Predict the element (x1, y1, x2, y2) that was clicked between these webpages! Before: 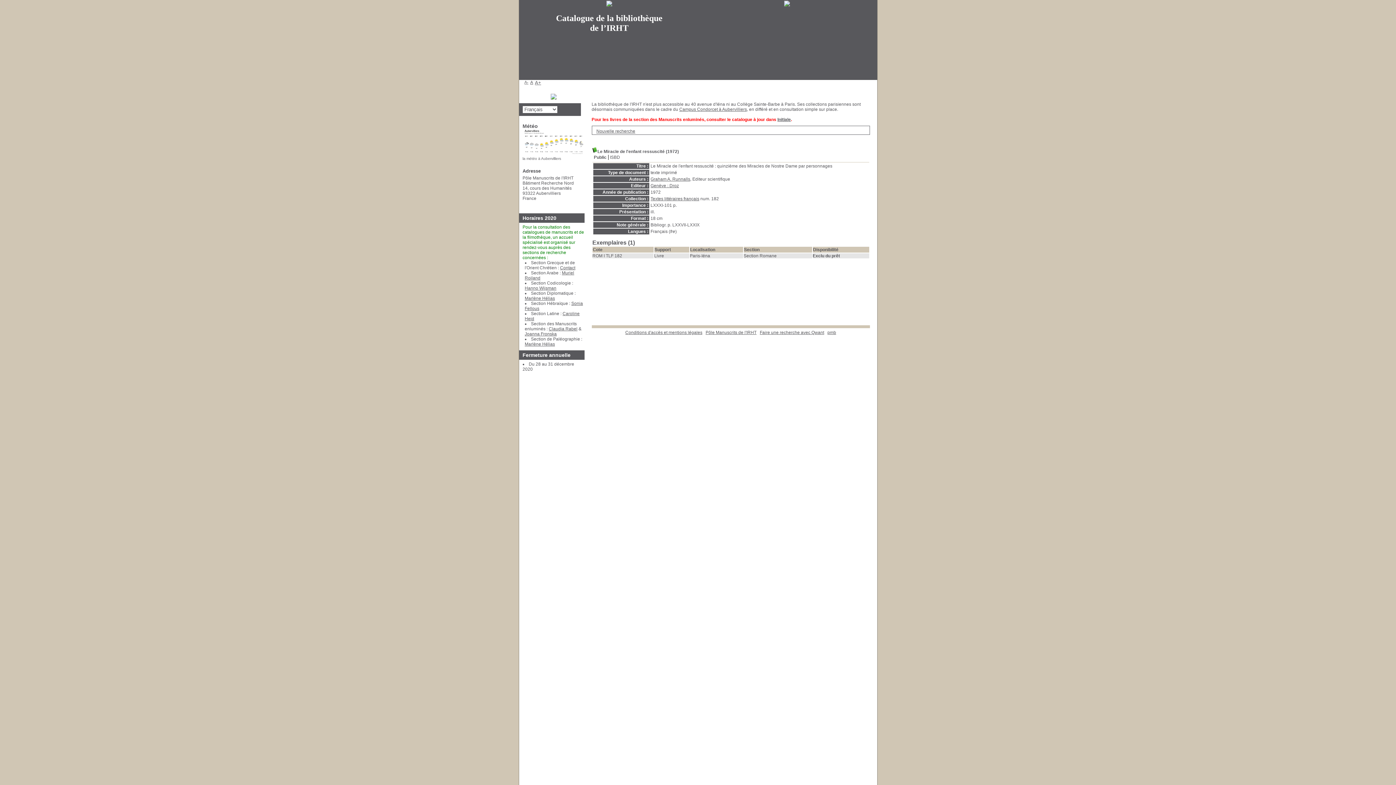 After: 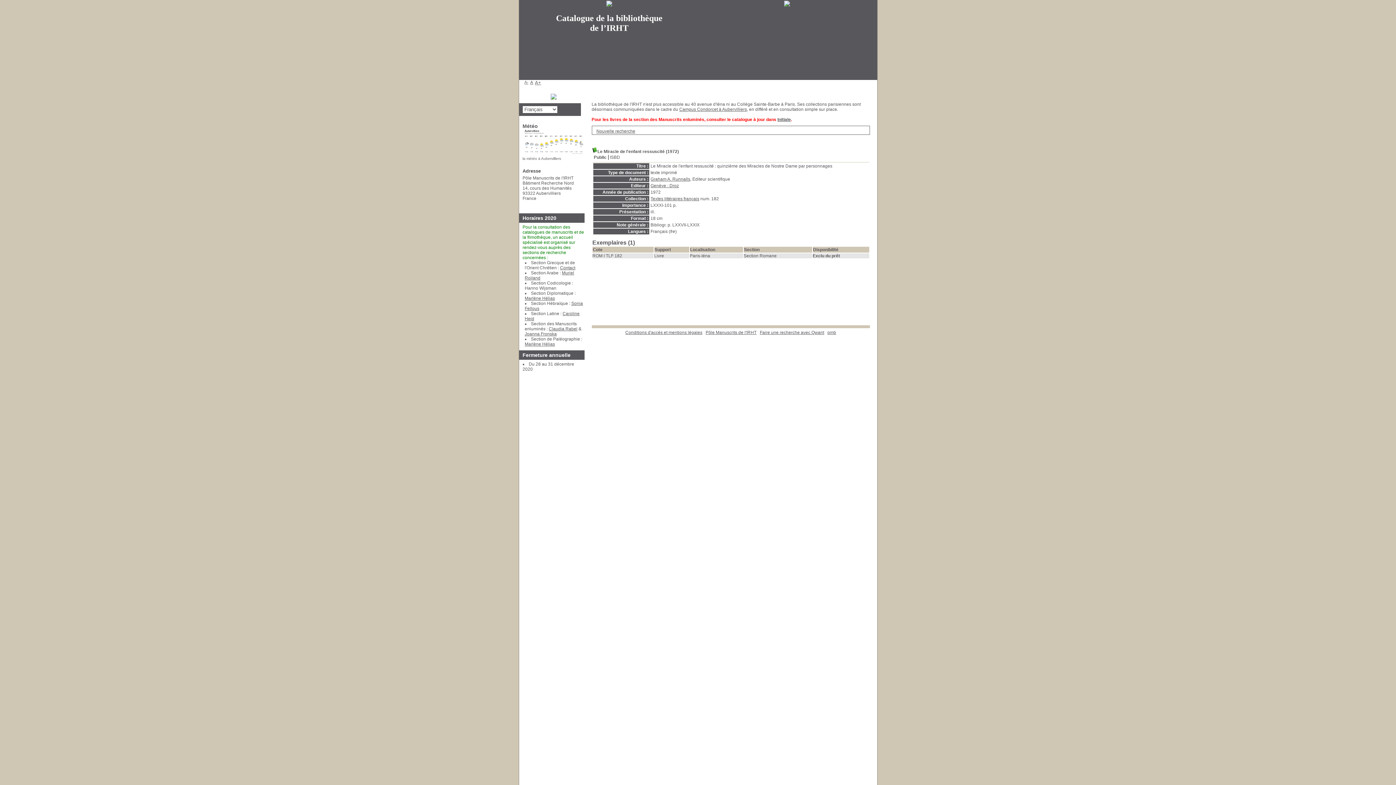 Action: label: Hanno Wijsman bbox: (524, 285, 556, 290)